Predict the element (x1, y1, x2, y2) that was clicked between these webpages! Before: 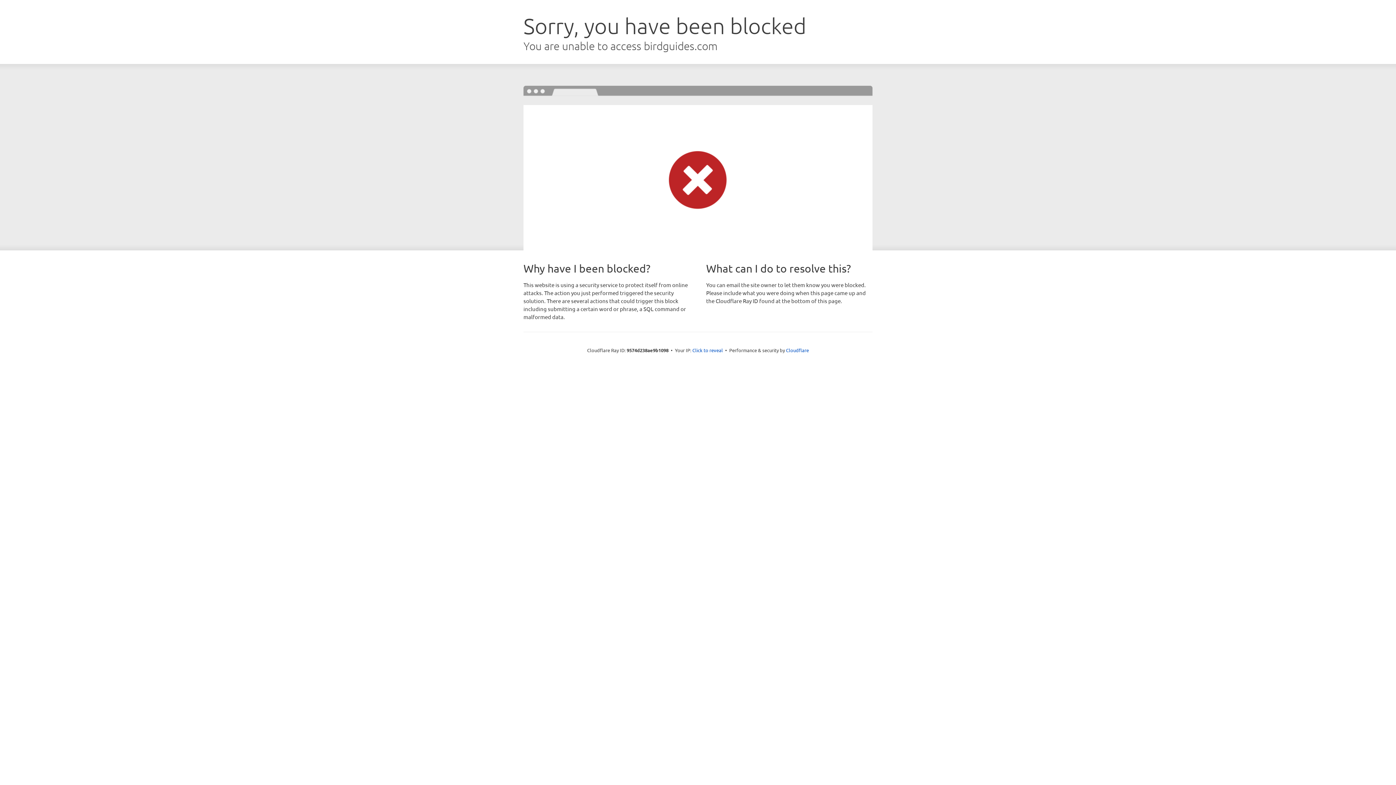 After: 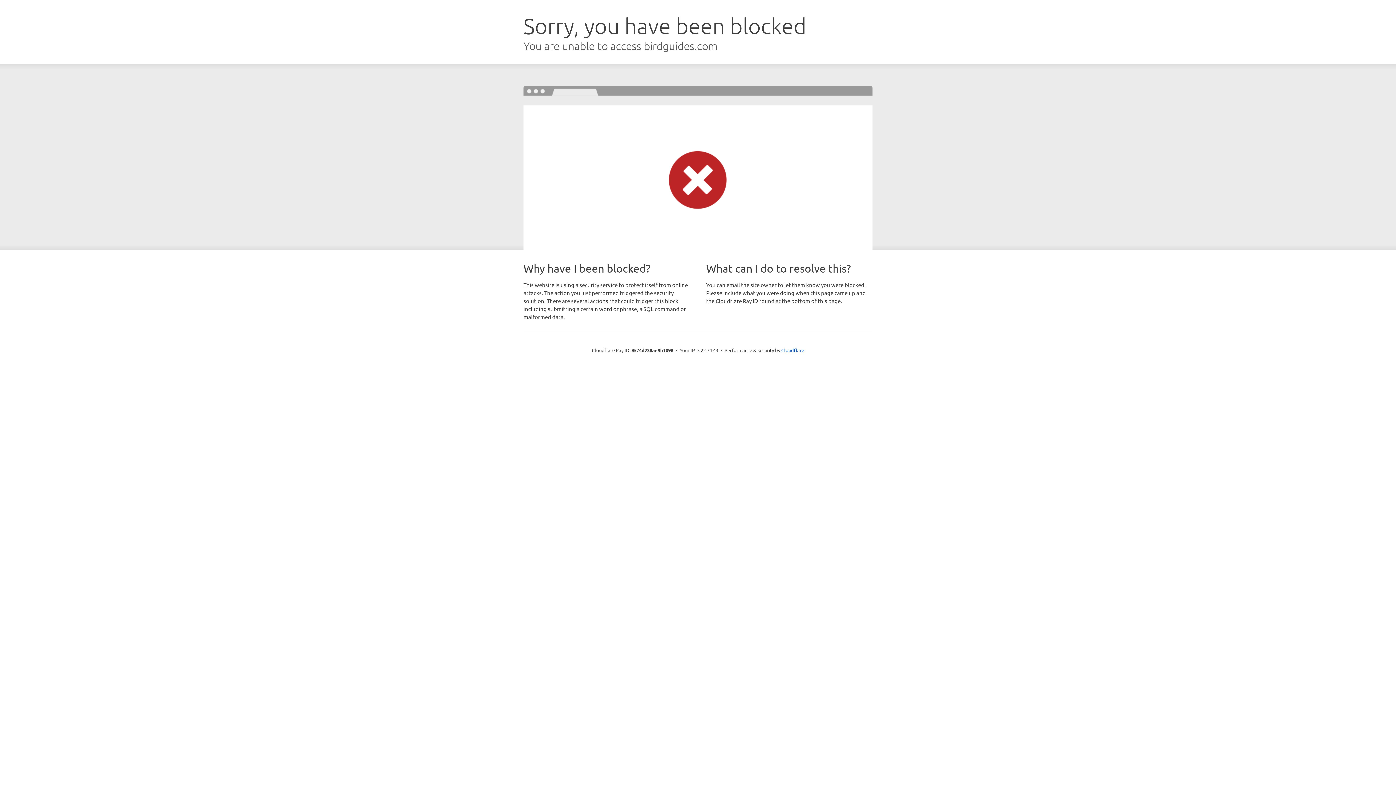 Action: label: Click to reveal bbox: (692, 346, 723, 353)